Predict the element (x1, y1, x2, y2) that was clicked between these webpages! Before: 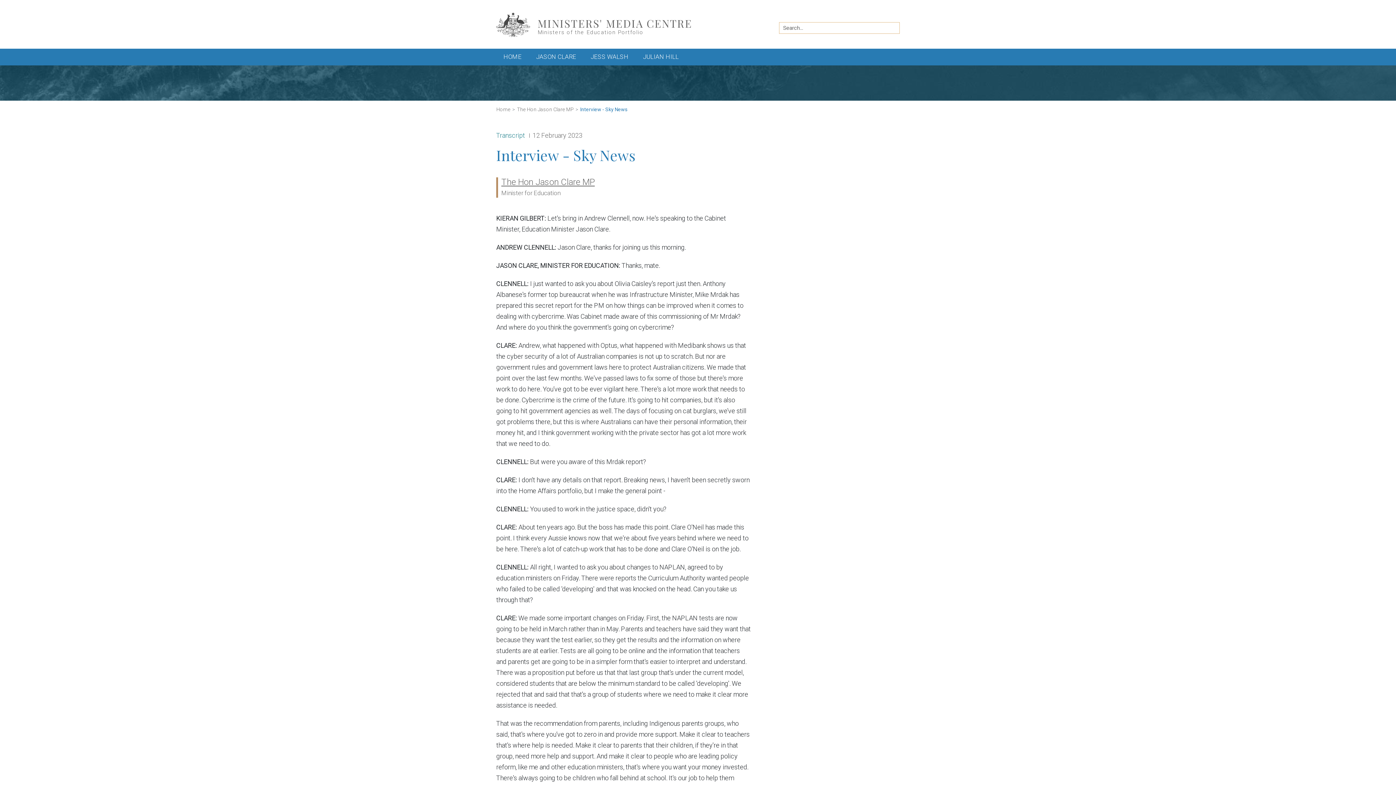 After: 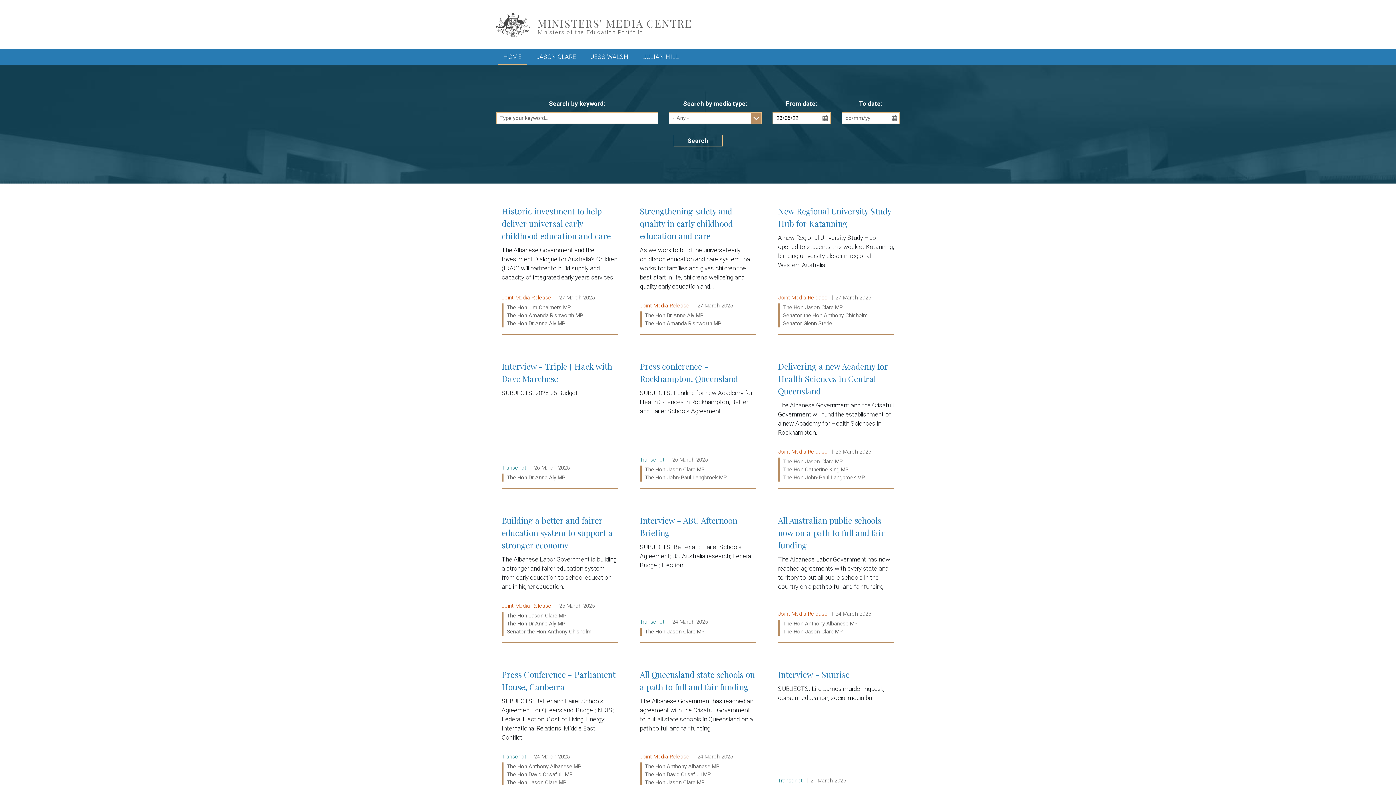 Action: bbox: (496, 106, 510, 112) label: Home